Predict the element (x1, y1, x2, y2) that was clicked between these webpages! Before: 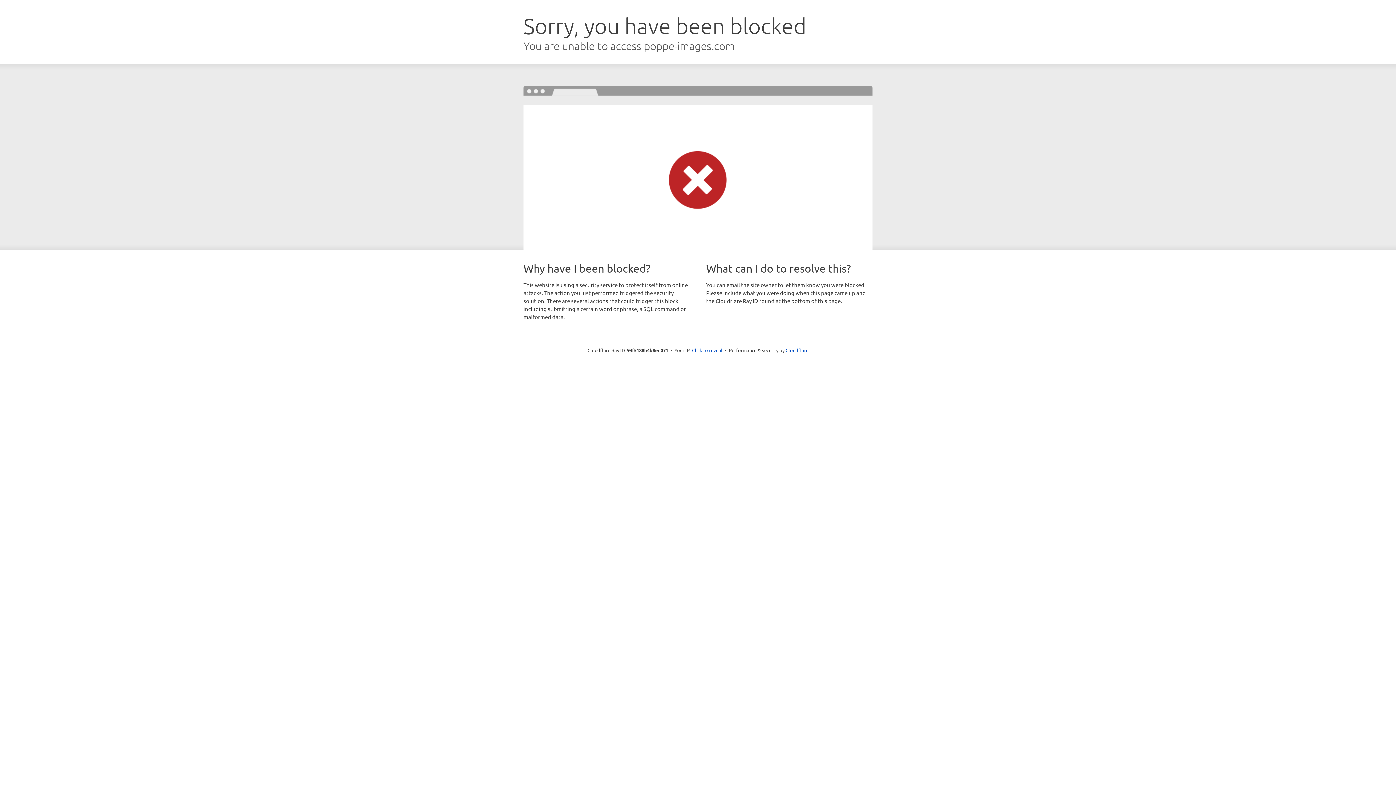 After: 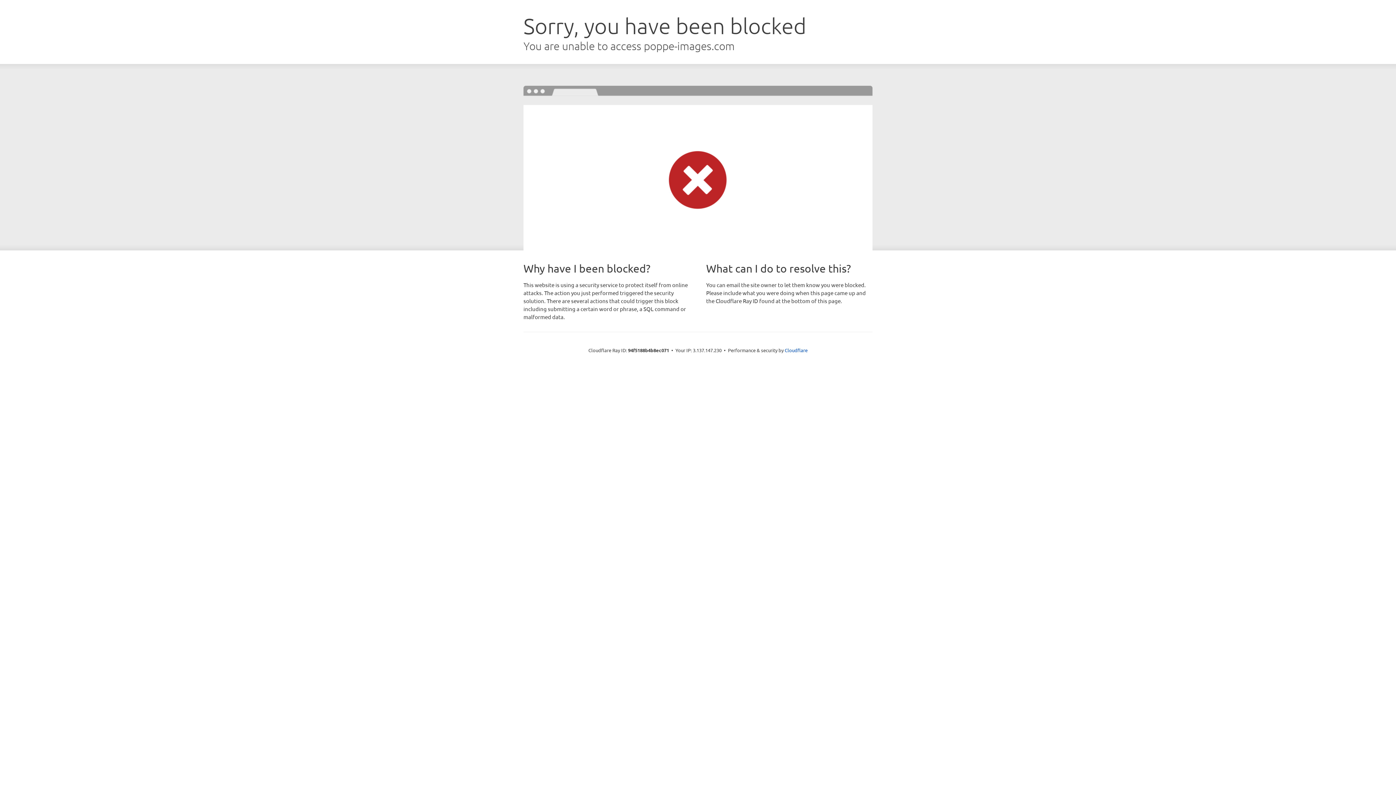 Action: bbox: (692, 346, 722, 353) label: Click to reveal